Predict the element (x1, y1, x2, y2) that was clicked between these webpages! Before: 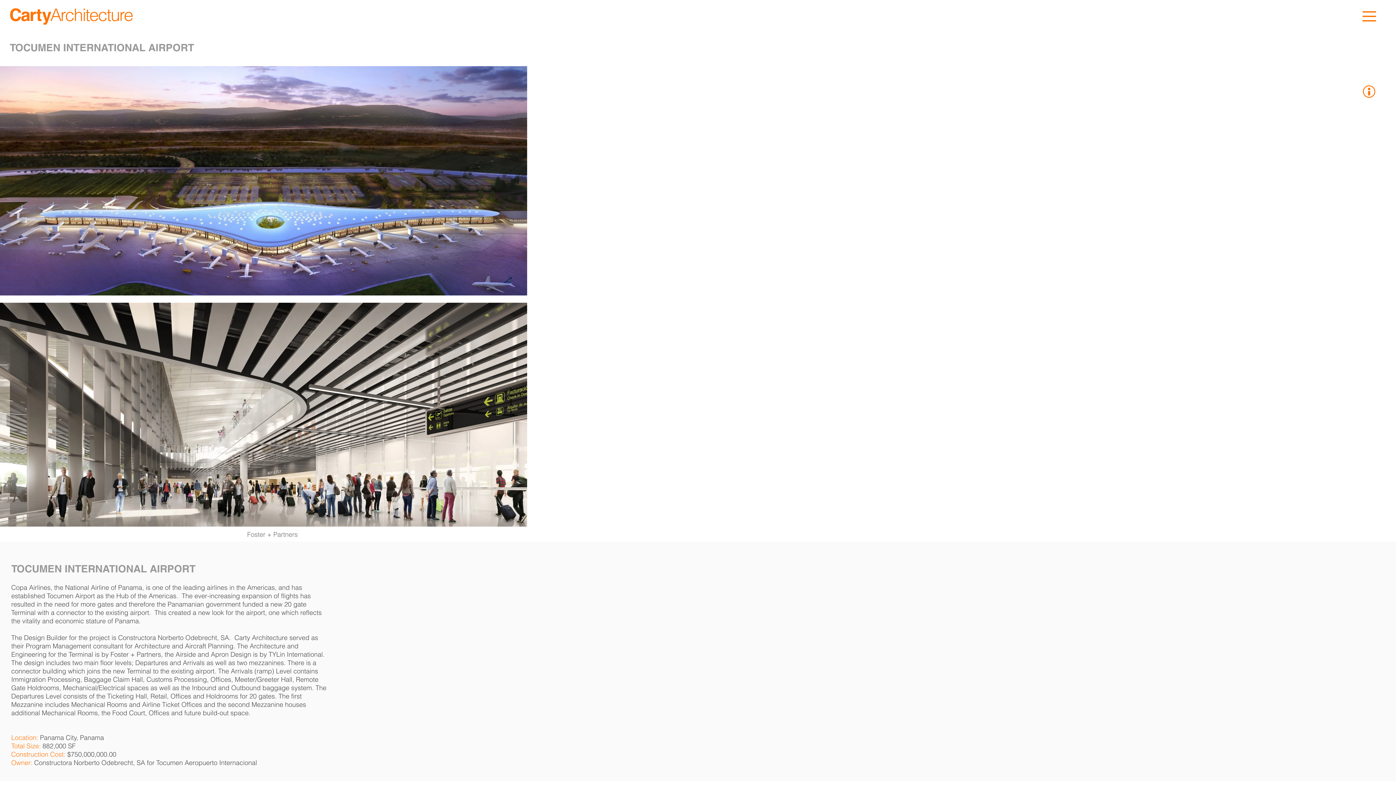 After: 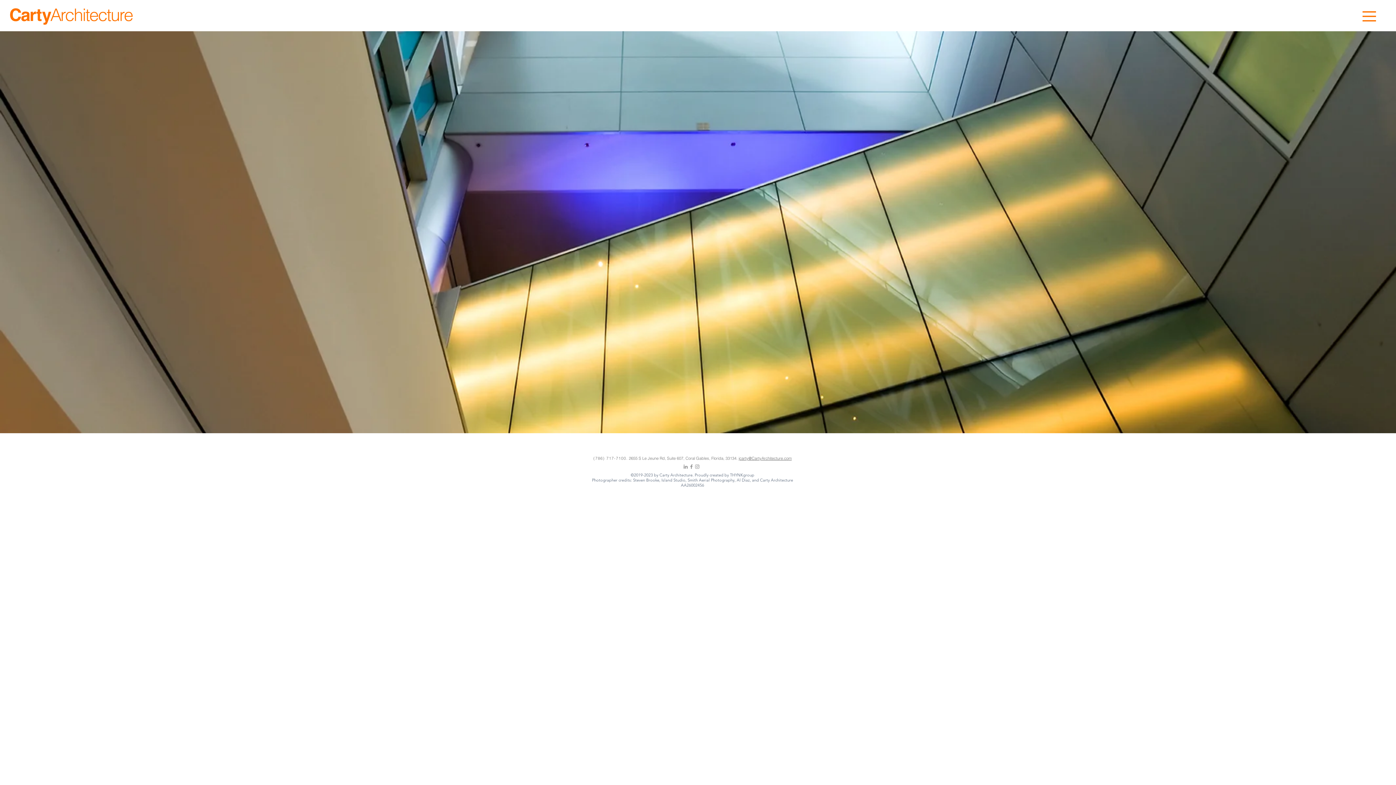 Action: bbox: (7, 7, 137, 24)